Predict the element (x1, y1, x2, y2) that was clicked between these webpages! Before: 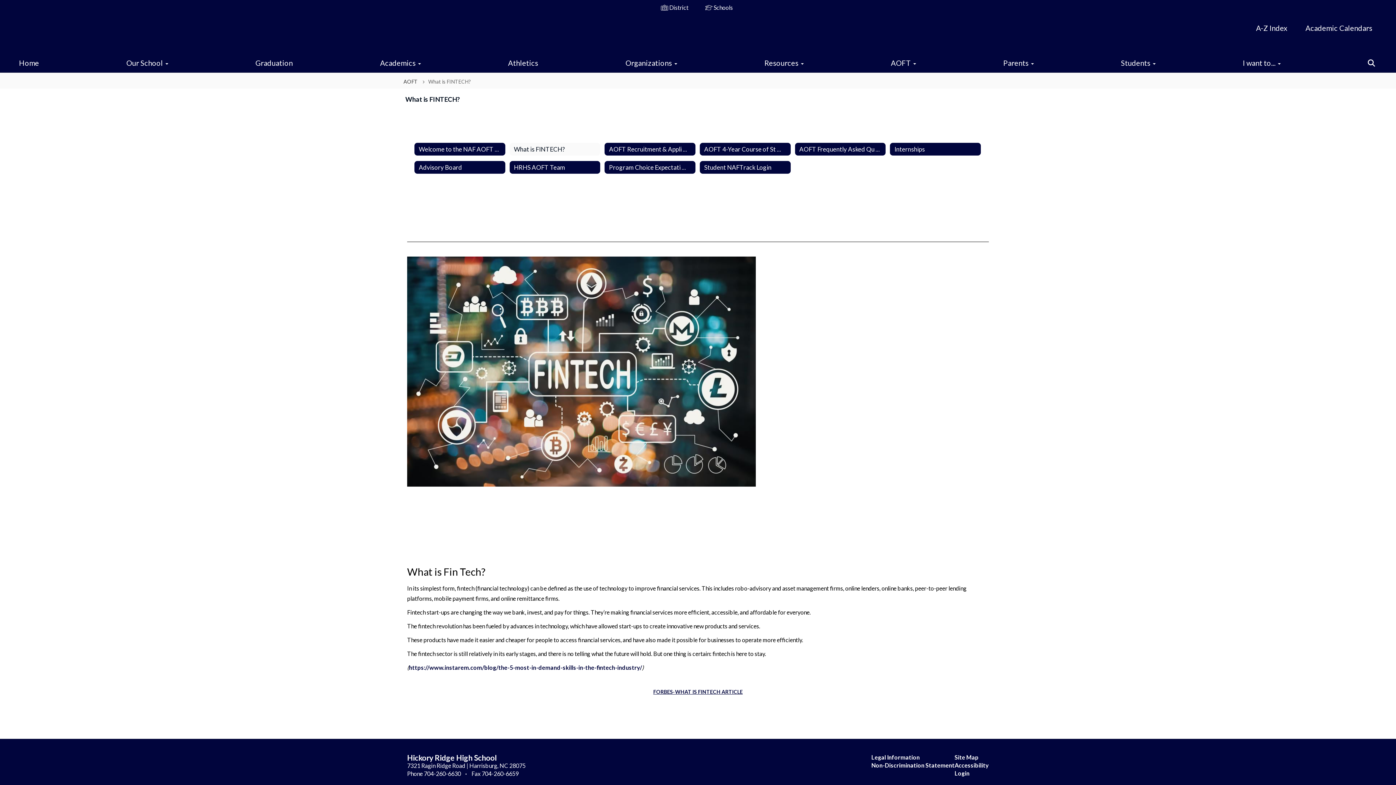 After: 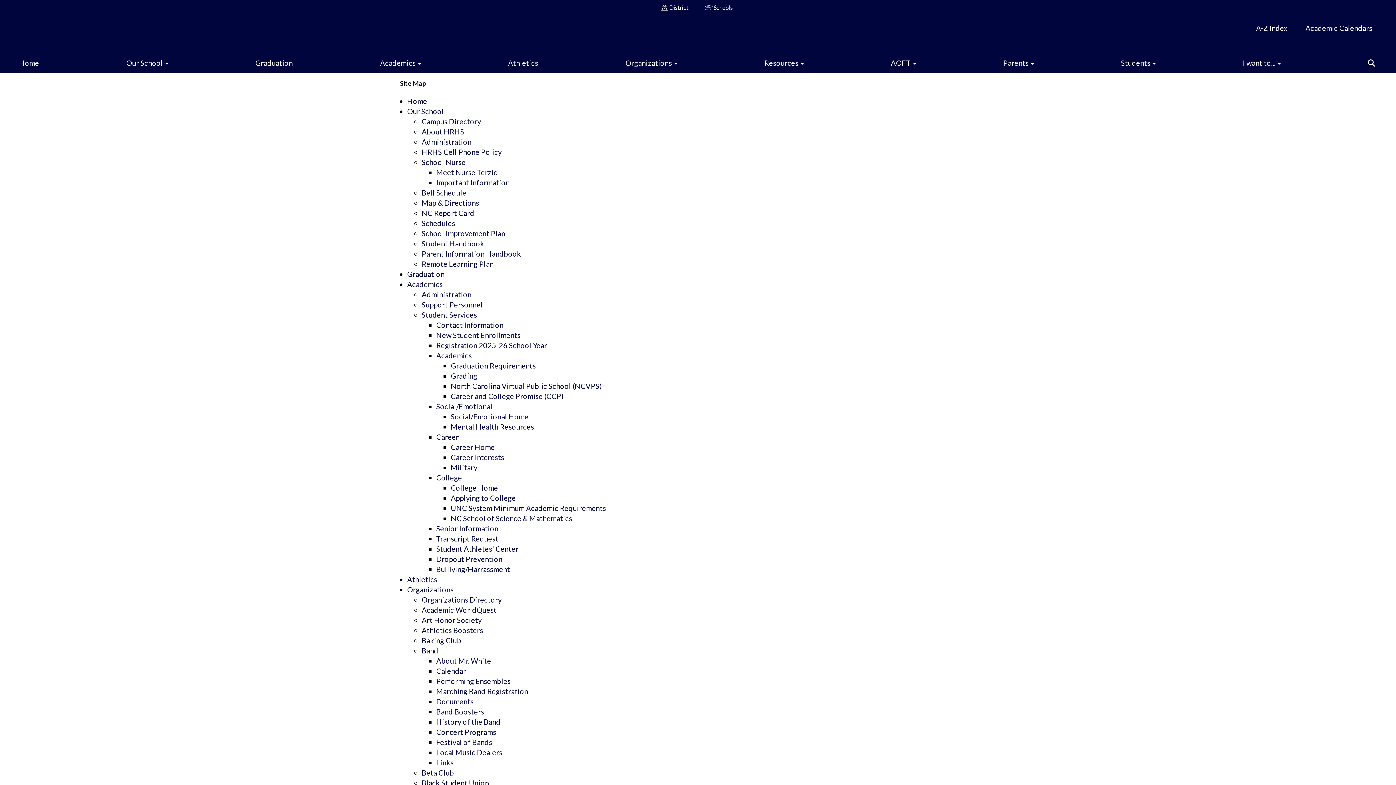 Action: label: Site Map bbox: (954, 753, 989, 761)